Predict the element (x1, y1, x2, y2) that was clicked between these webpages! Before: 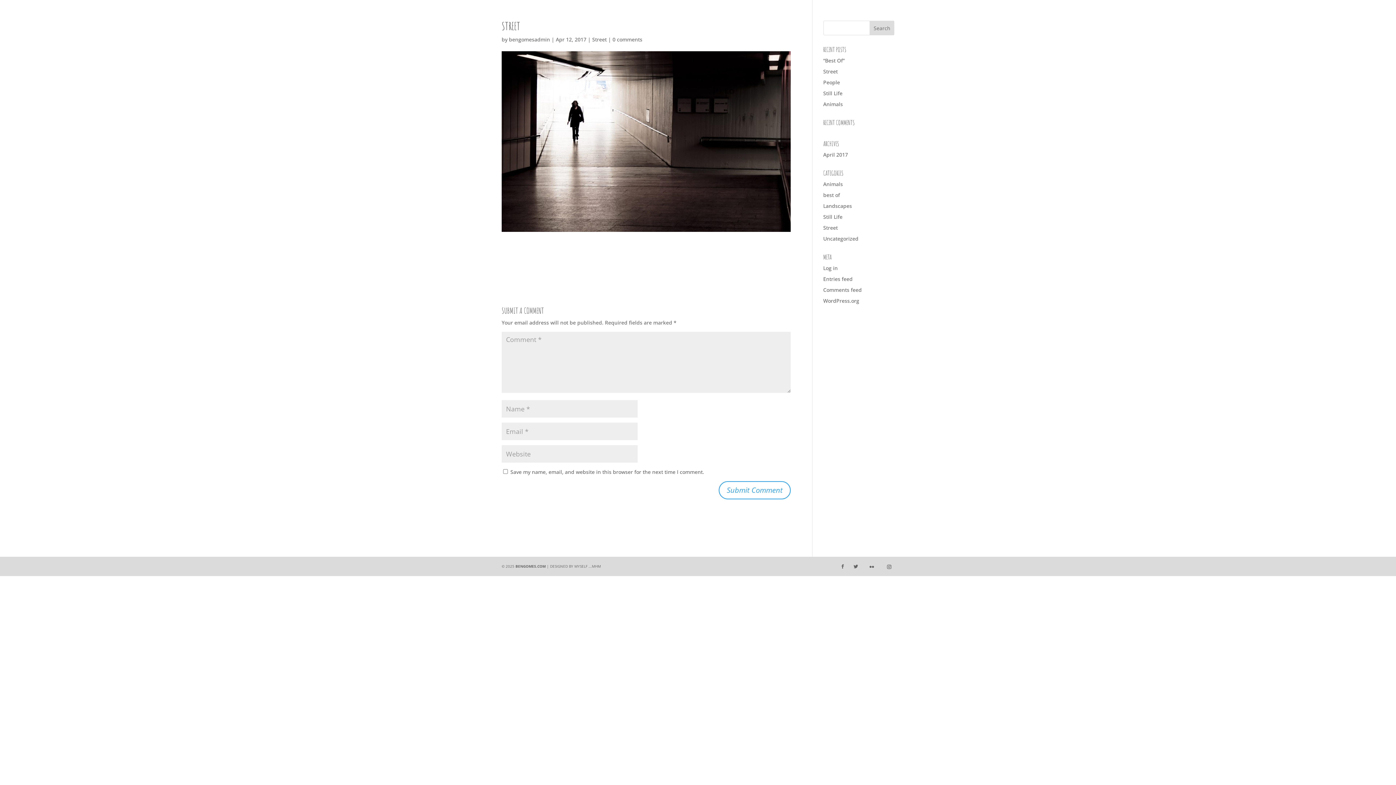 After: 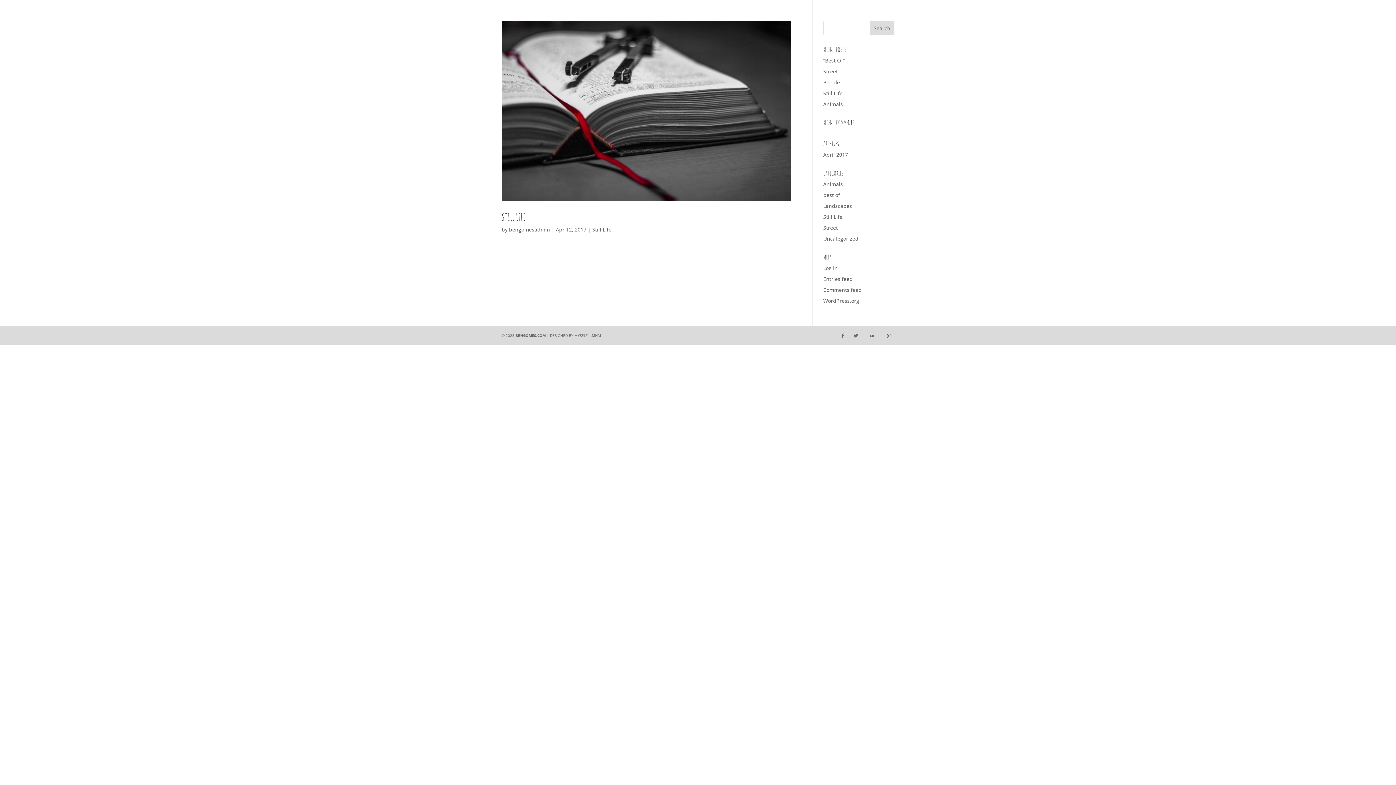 Action: label: Still Life bbox: (823, 213, 842, 220)